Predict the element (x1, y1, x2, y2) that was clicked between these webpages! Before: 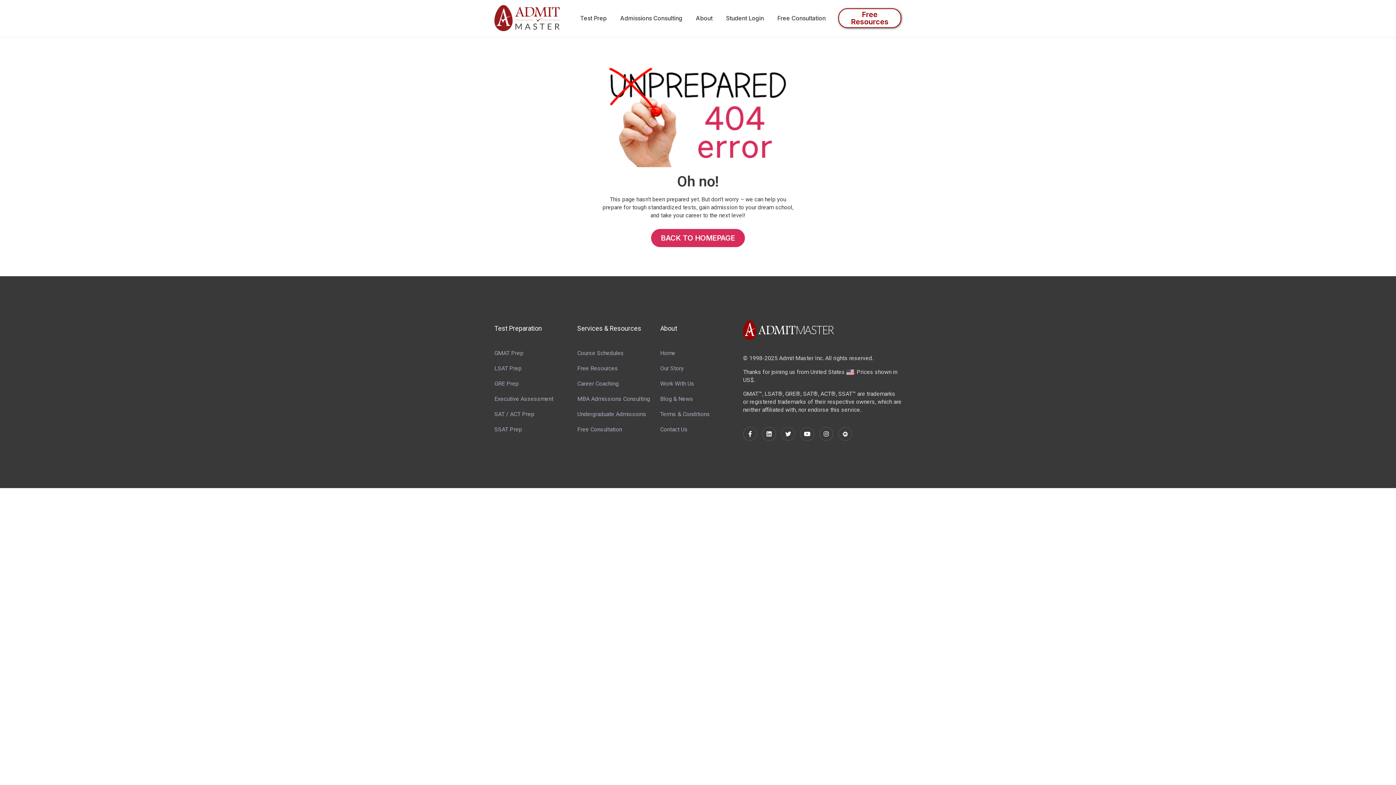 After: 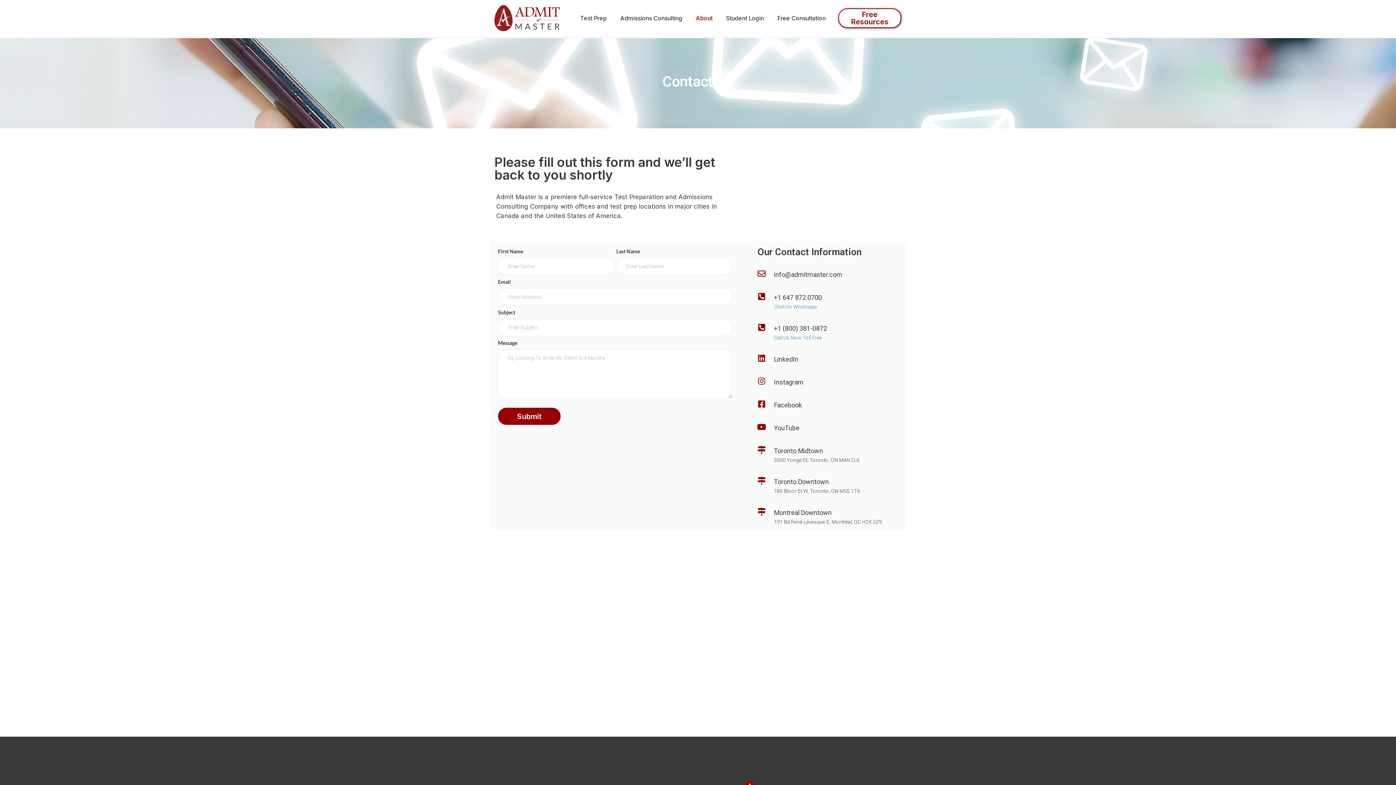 Action: label: Contact Us bbox: (660, 425, 736, 433)